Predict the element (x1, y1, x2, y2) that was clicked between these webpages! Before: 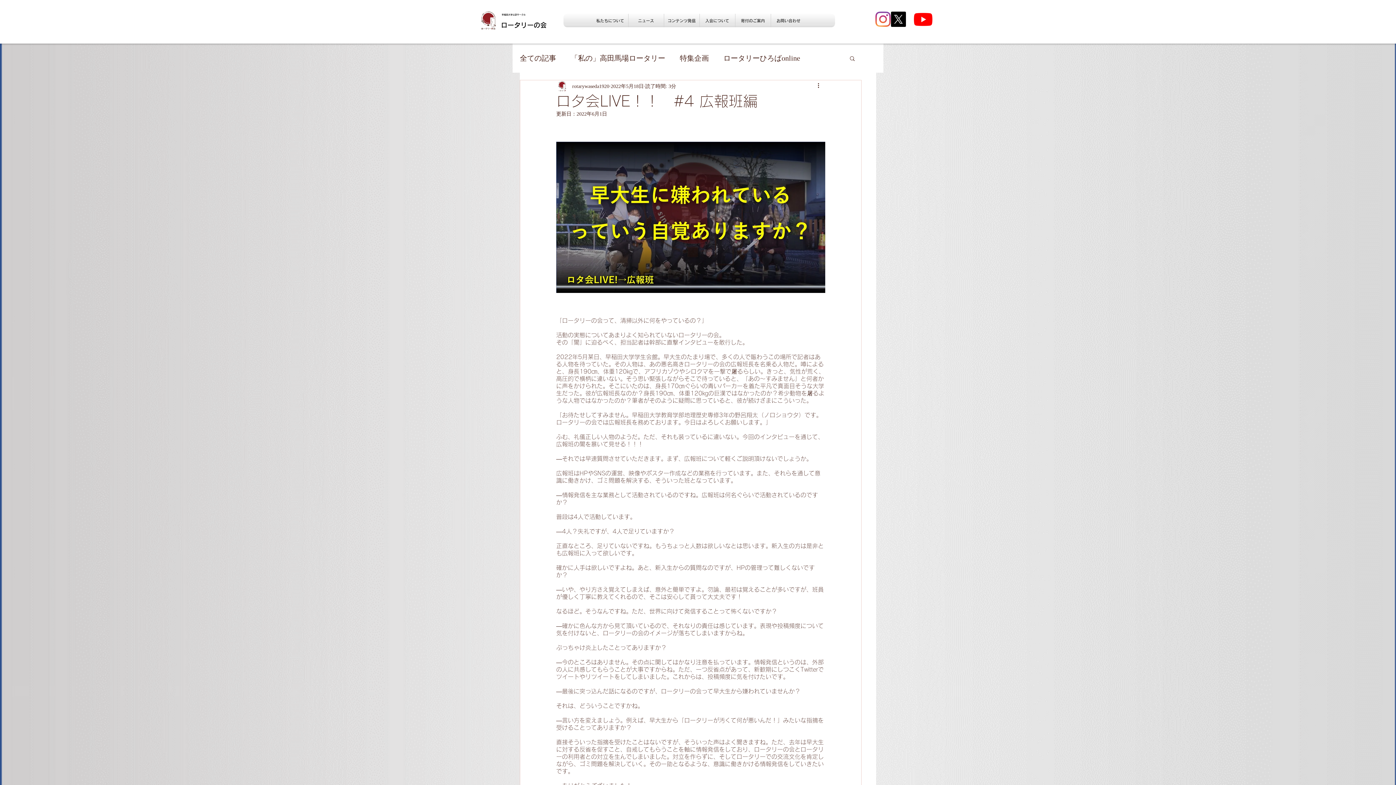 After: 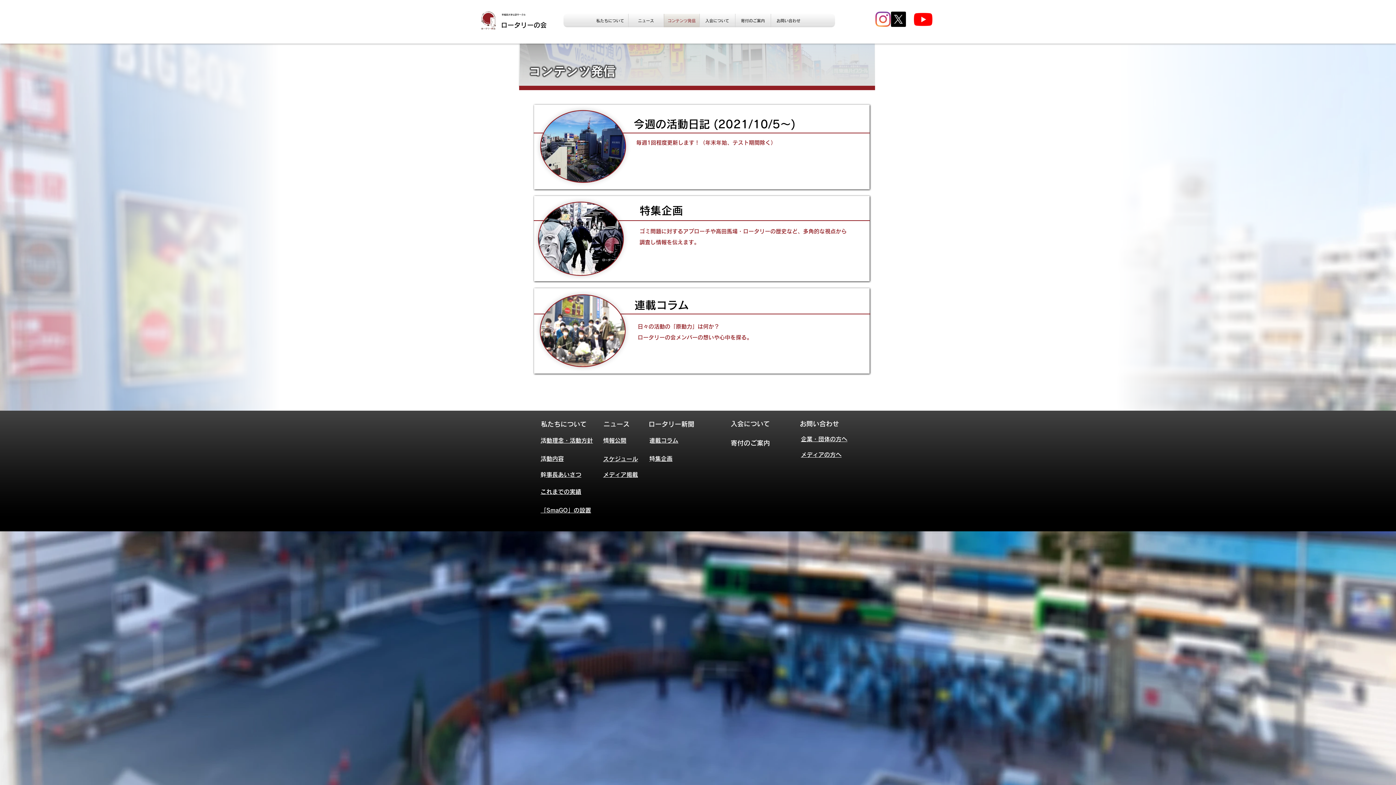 Action: label: コンテンツ発信 bbox: (664, 13, 699, 27)